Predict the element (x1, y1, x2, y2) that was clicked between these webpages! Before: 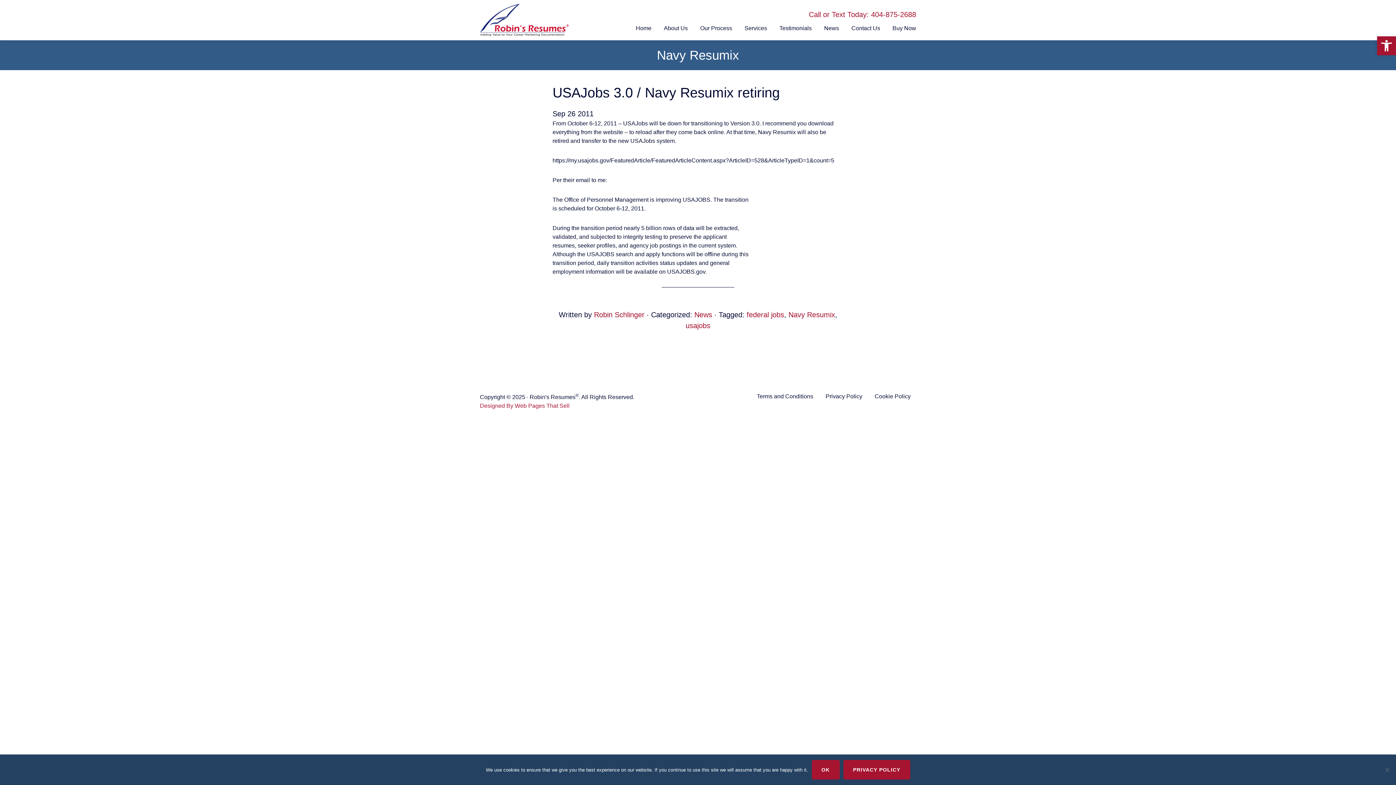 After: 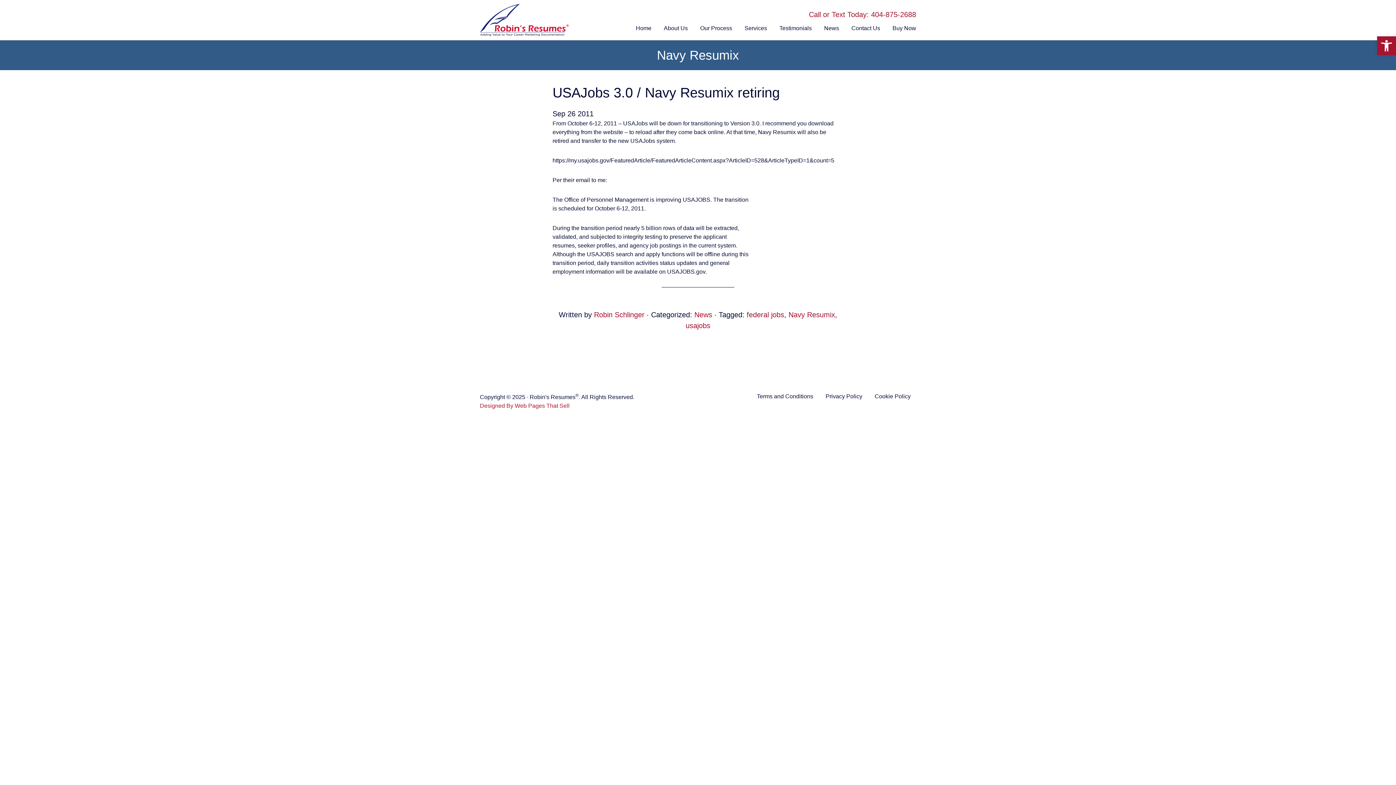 Action: bbox: (811, 760, 839, 780) label: Ok